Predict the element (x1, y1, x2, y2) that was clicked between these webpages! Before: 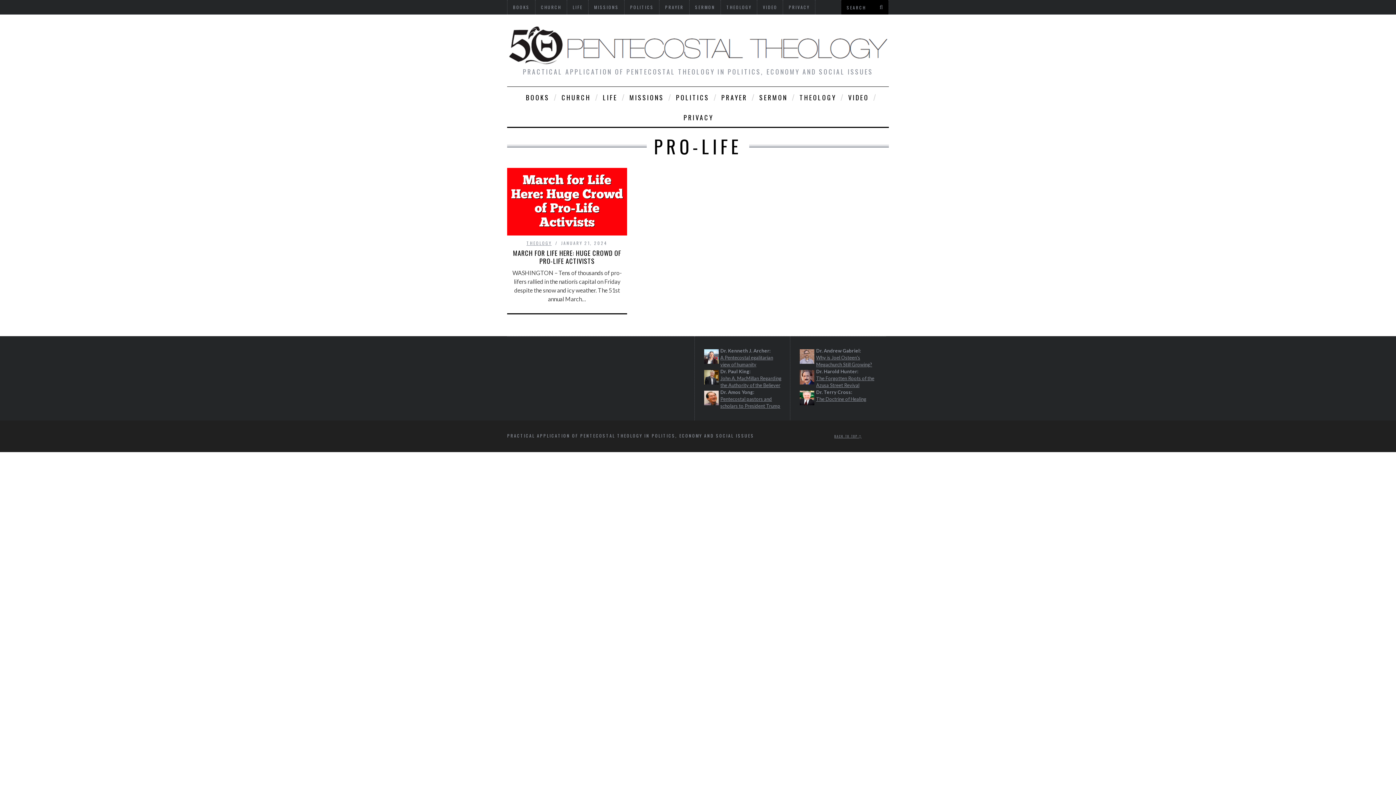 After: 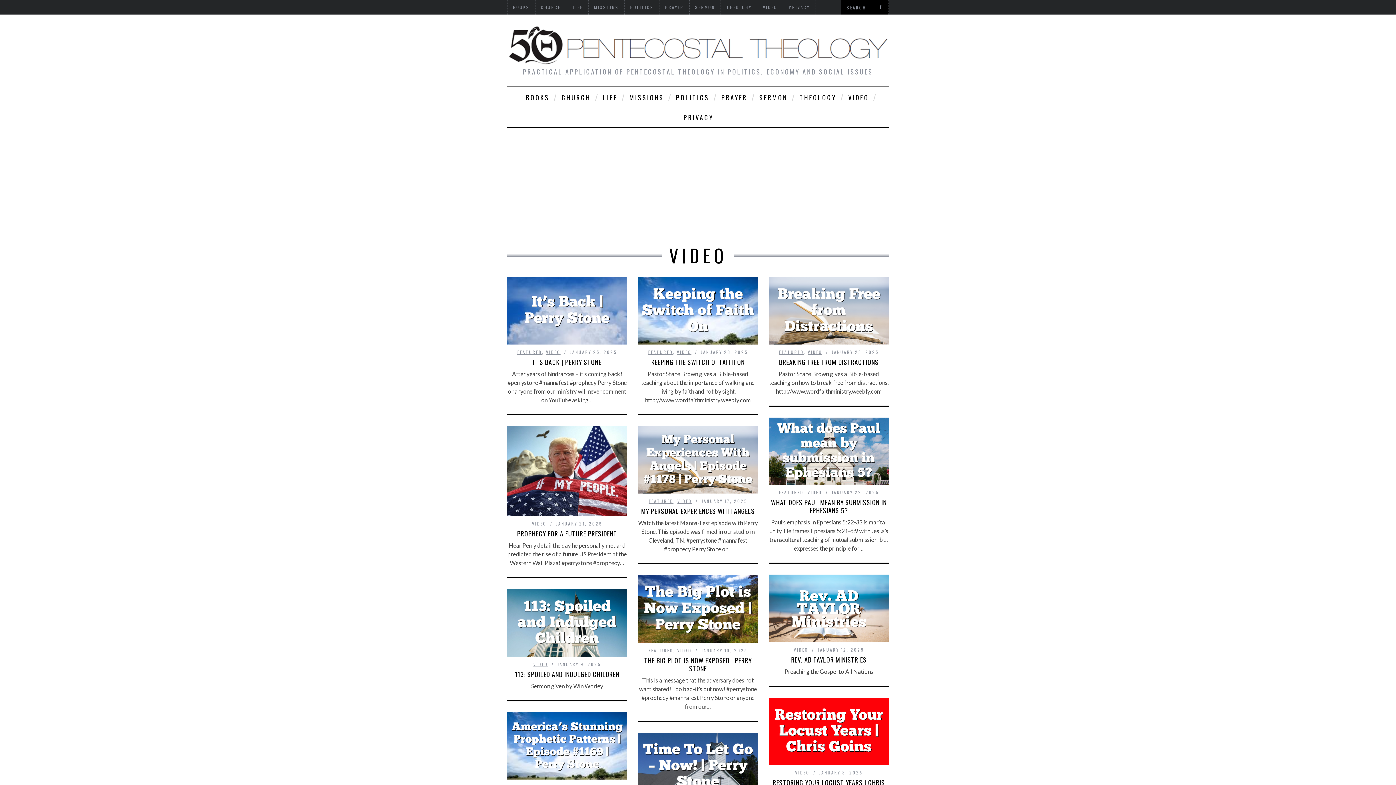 Action: label: VIDEO bbox: (843, 86, 873, 106)